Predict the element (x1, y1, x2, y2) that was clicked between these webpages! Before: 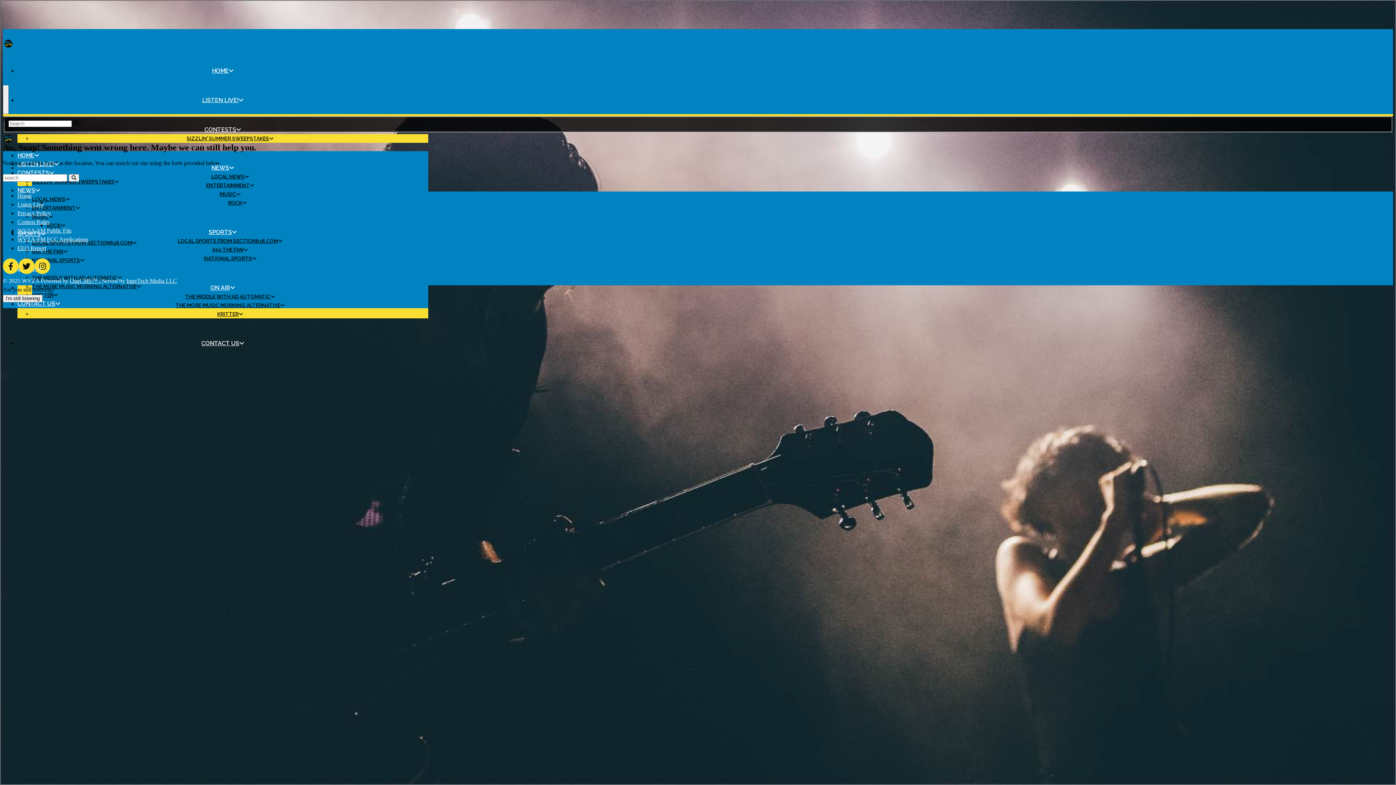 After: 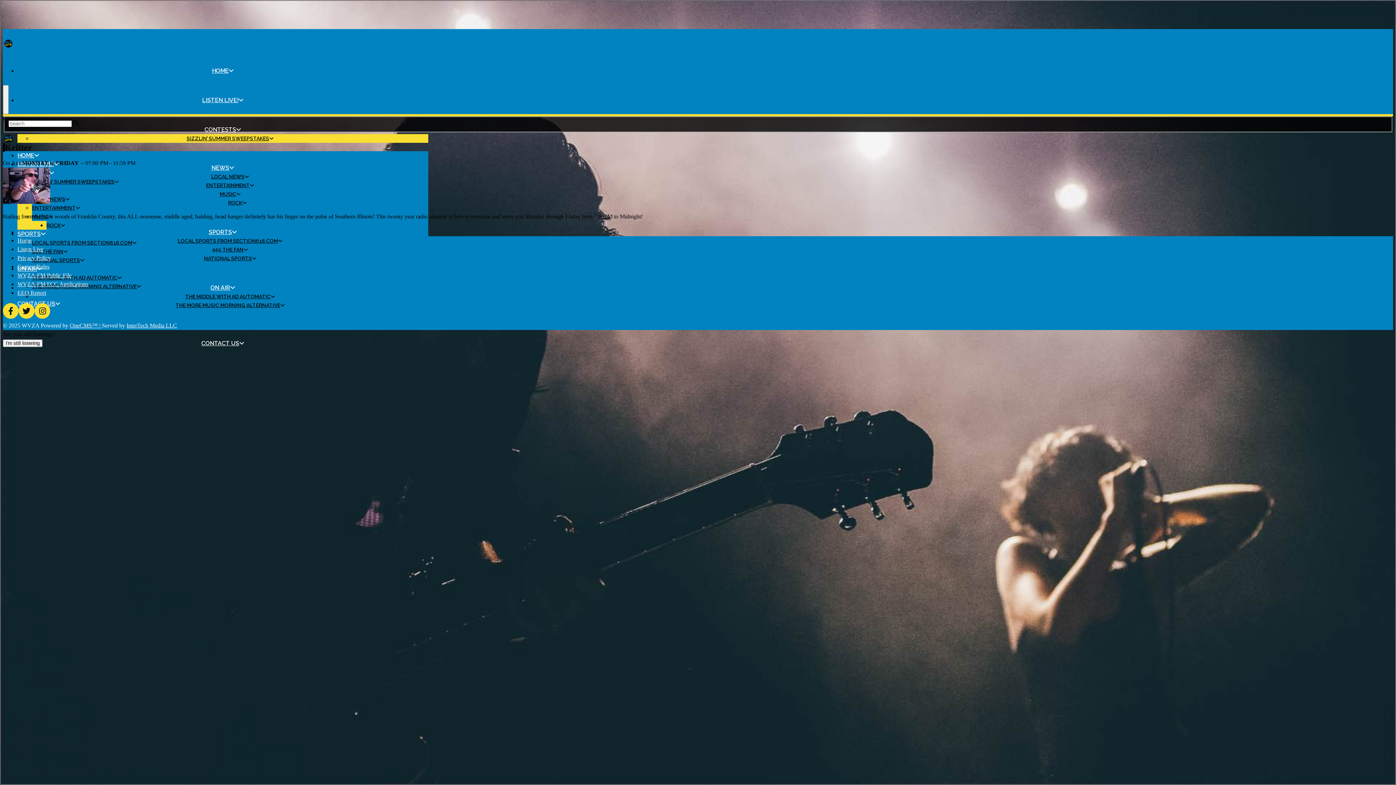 Action: bbox: (217, 311, 238, 316) label: KRITTER